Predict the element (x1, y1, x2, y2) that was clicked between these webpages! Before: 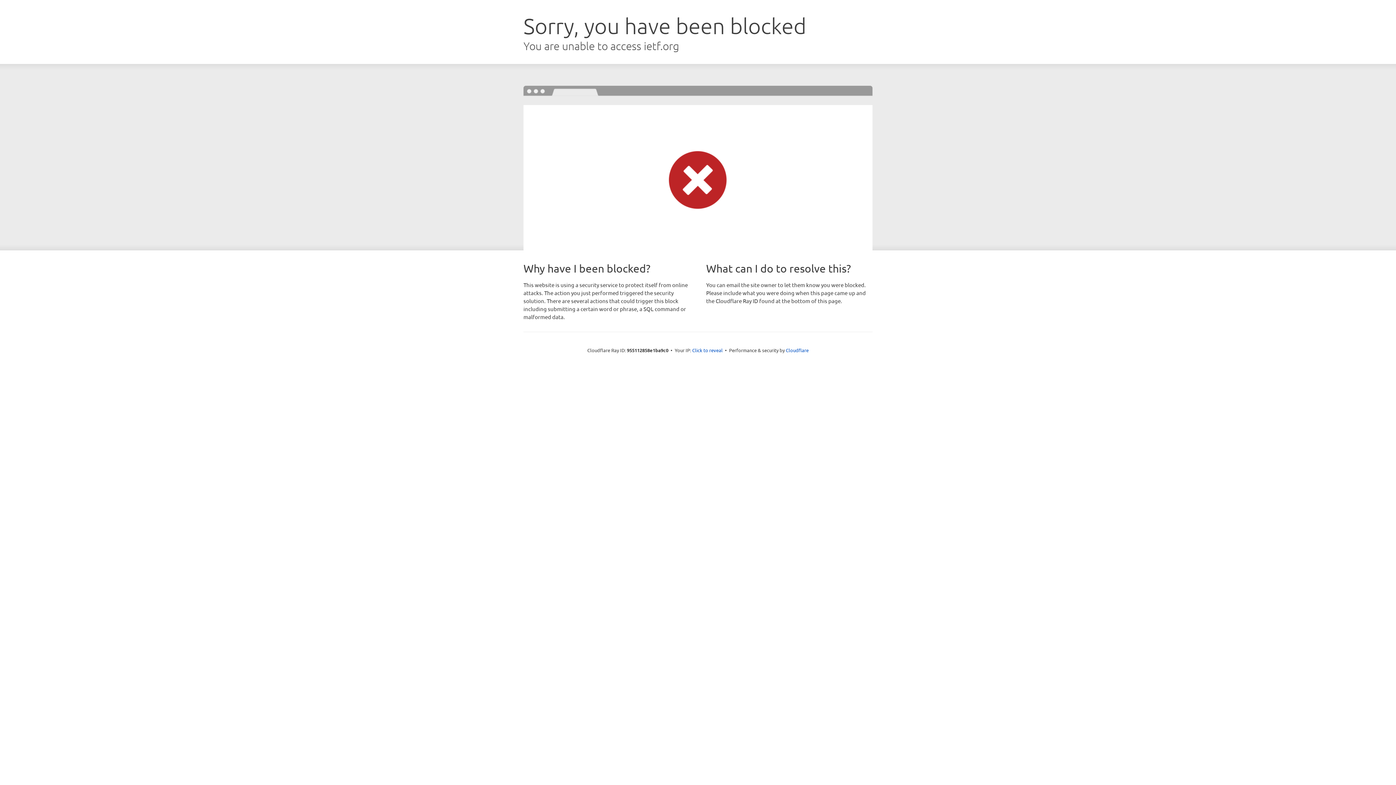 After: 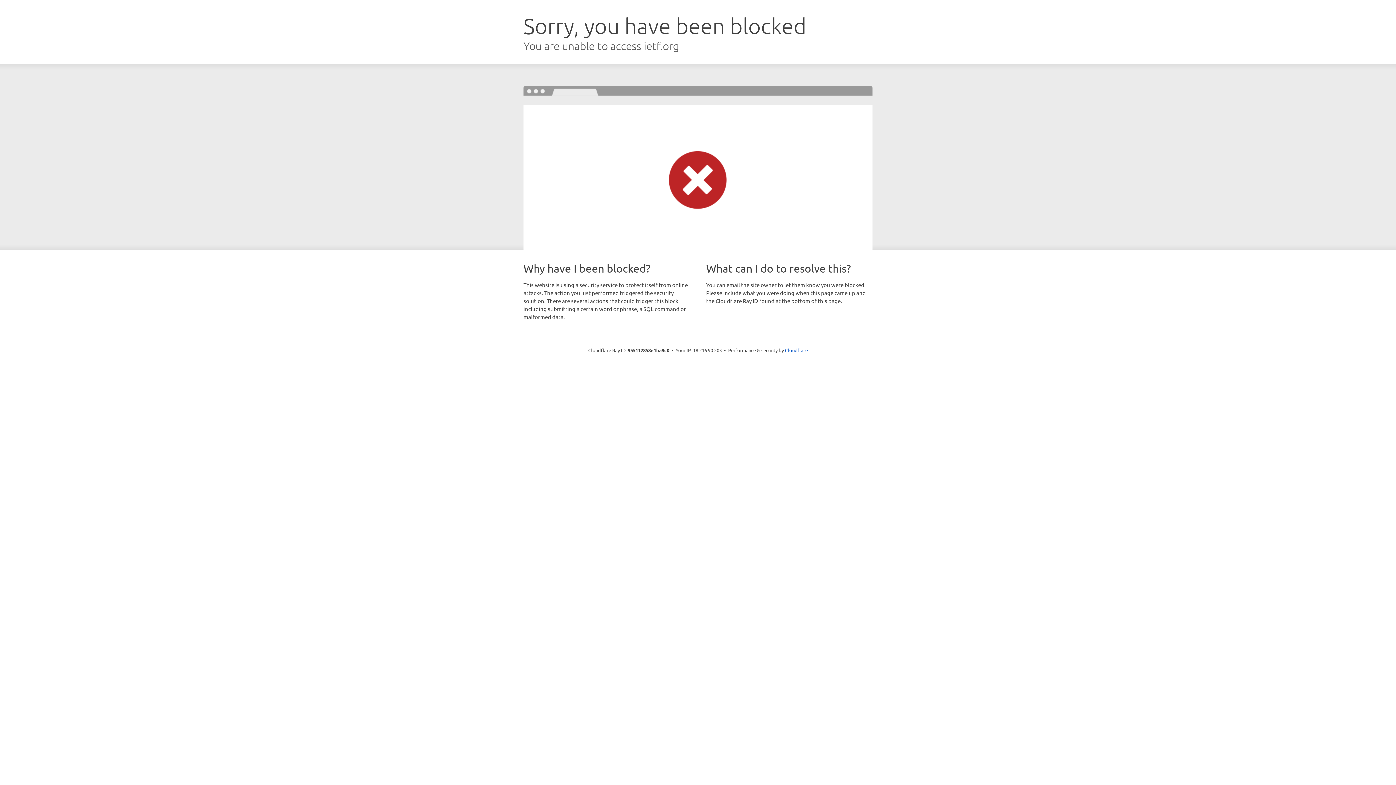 Action: label: Click to reveal bbox: (692, 346, 722, 353)